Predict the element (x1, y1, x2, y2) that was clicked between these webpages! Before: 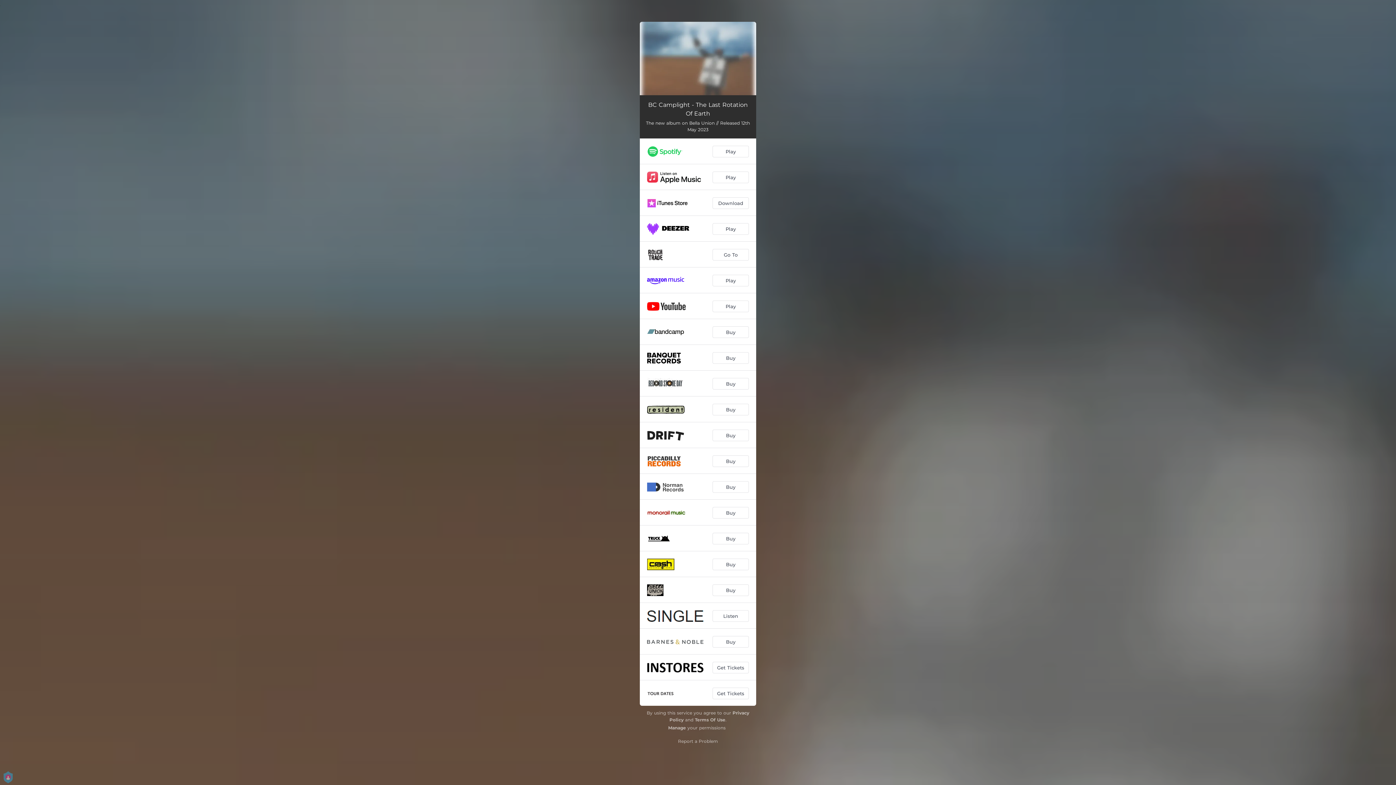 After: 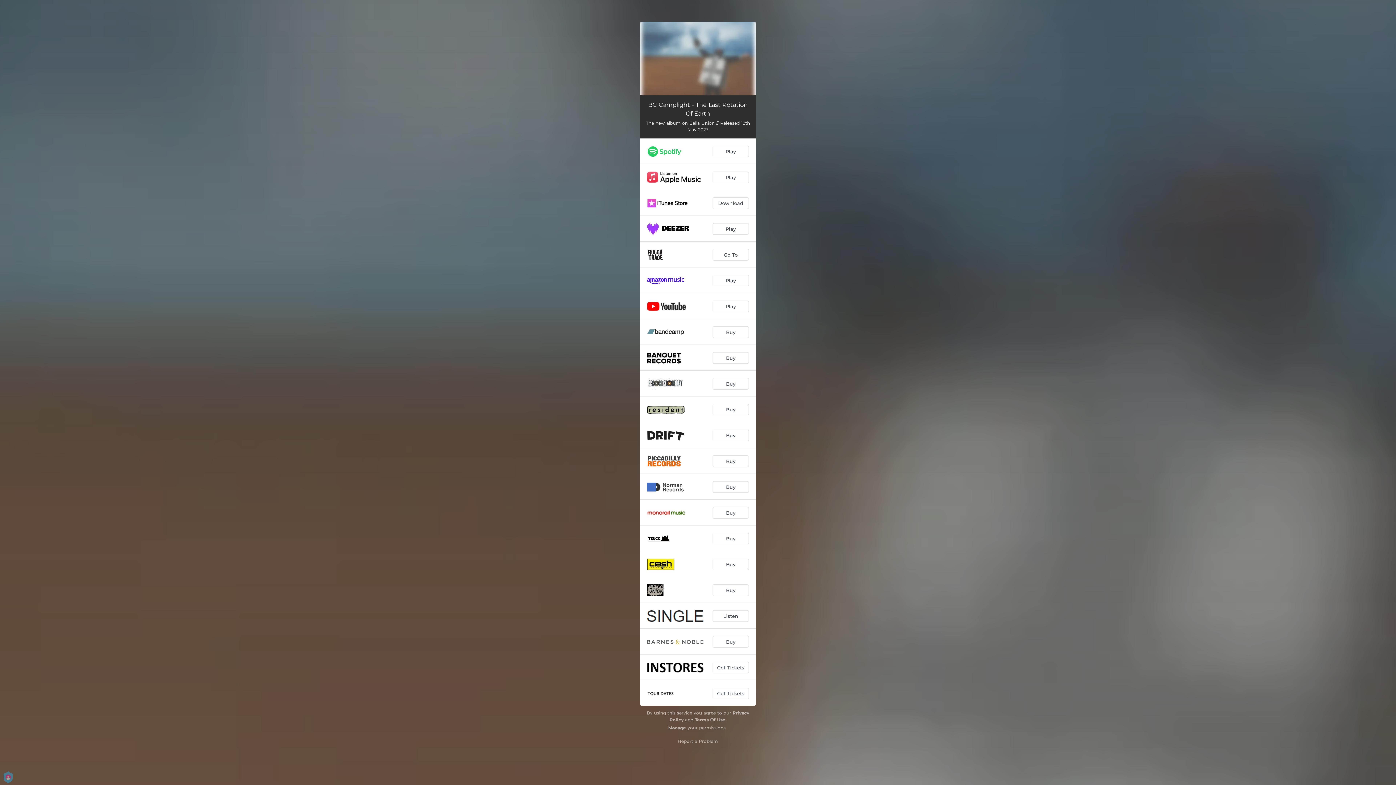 Action: bbox: (695, 717, 725, 723) label: Terms Of Use